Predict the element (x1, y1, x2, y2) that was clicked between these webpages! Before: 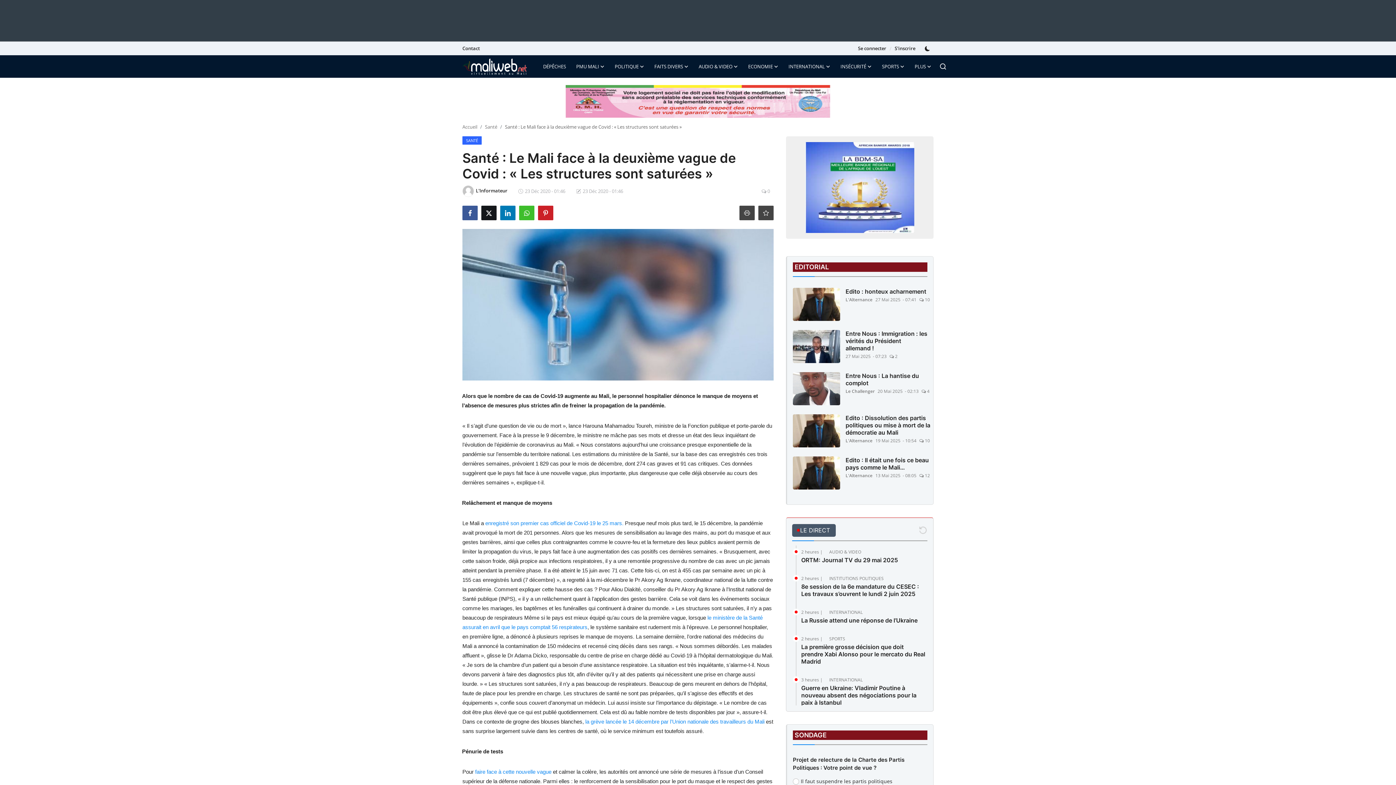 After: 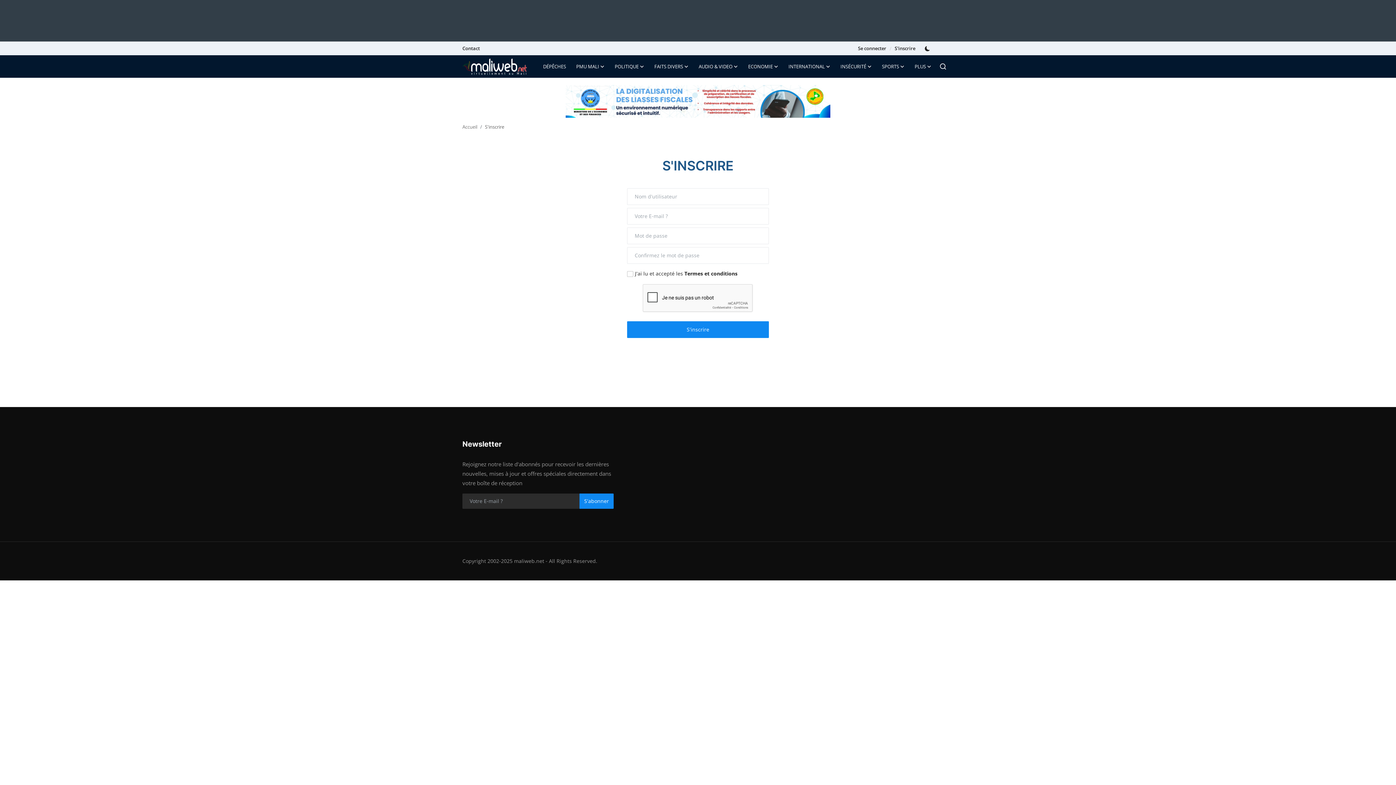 Action: label: S'inscrire bbox: (894, 42, 915, 54)